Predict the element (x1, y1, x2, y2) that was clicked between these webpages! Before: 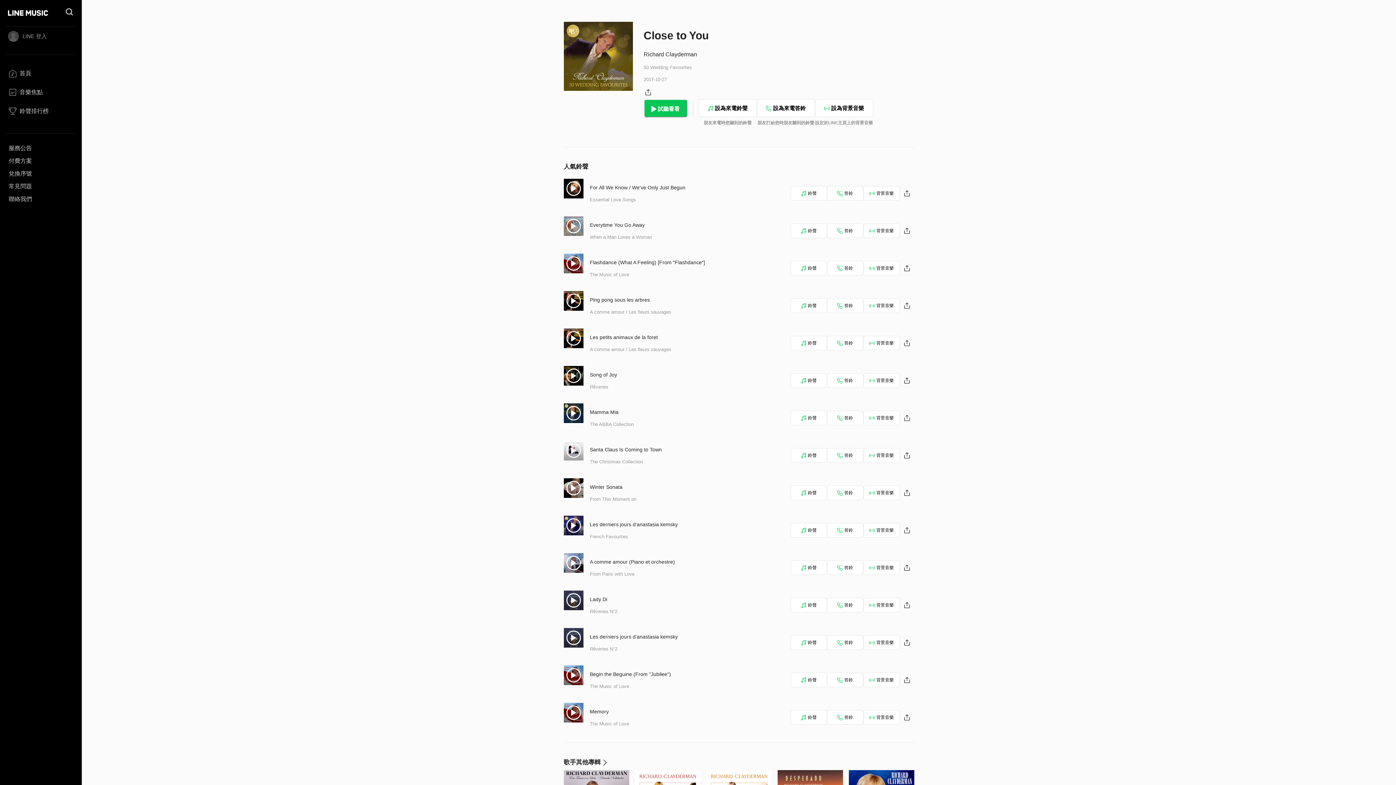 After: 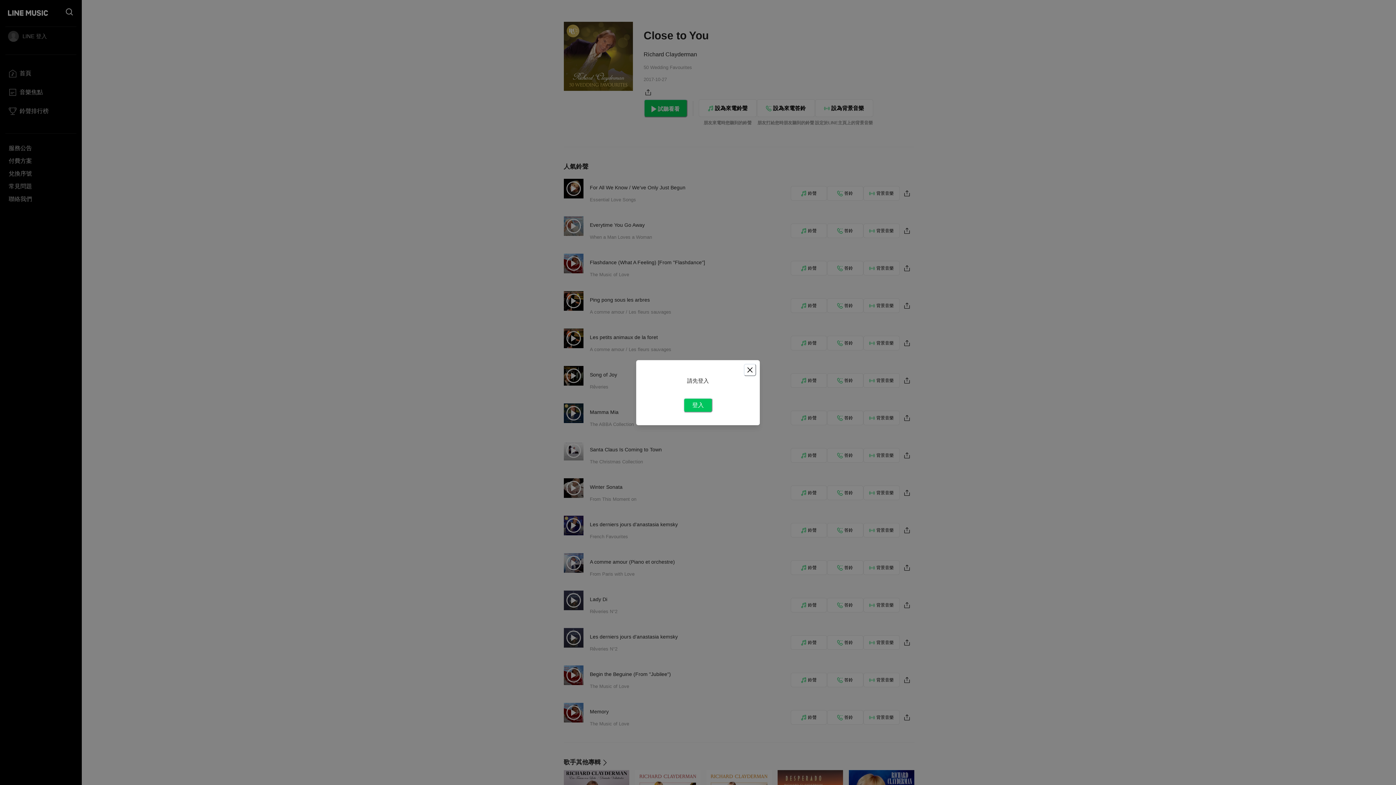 Action: bbox: (827, 335, 863, 350) label: 答鈴